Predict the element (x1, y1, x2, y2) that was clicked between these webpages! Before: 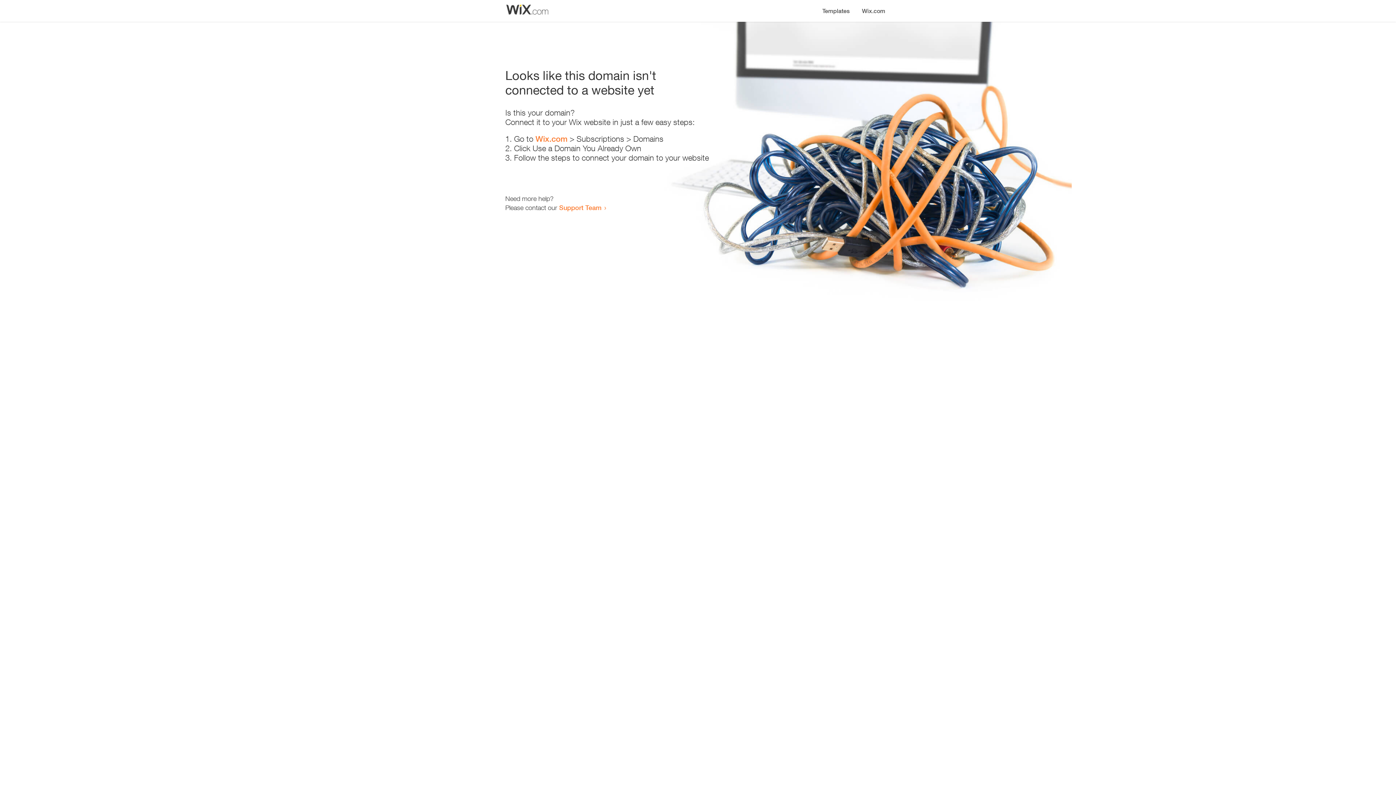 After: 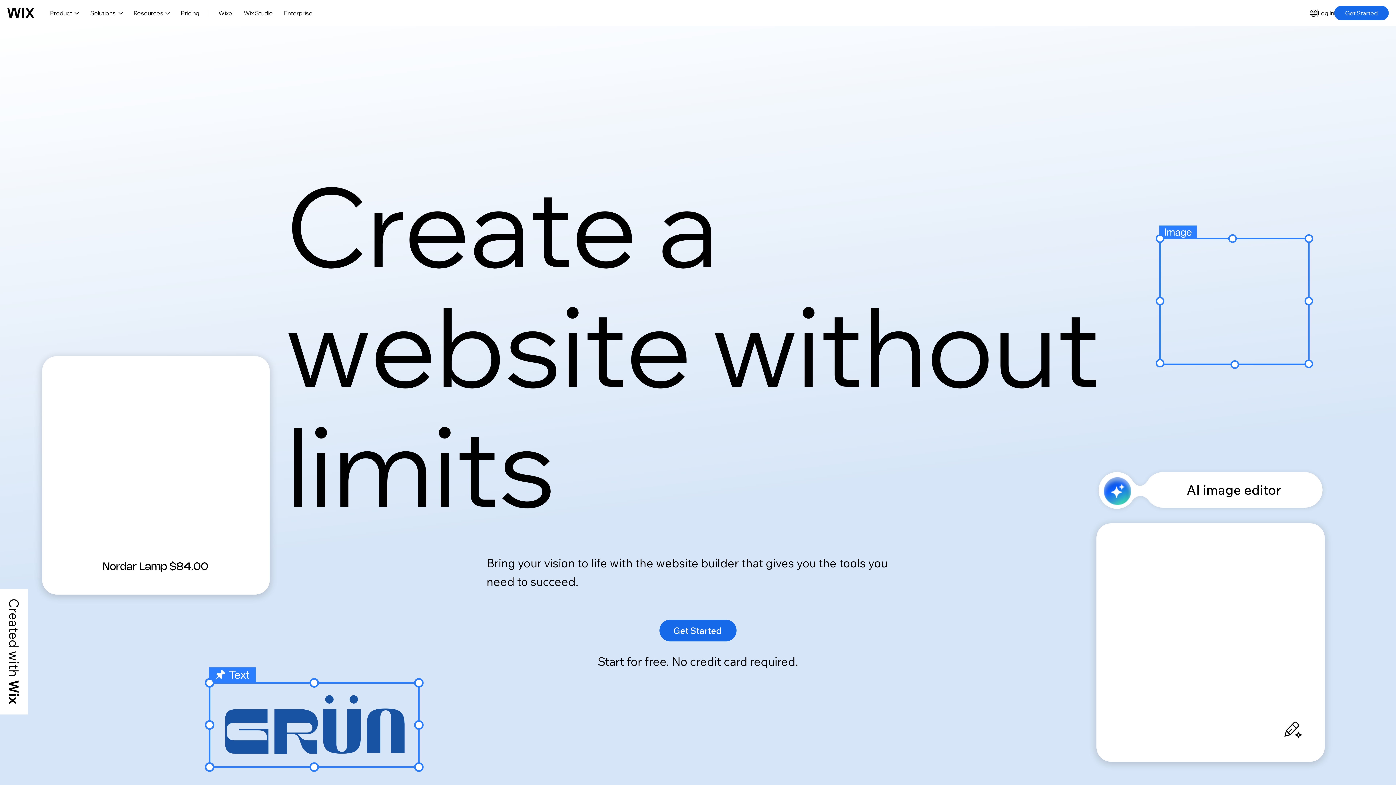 Action: label: Wix.com bbox: (535, 134, 567, 143)